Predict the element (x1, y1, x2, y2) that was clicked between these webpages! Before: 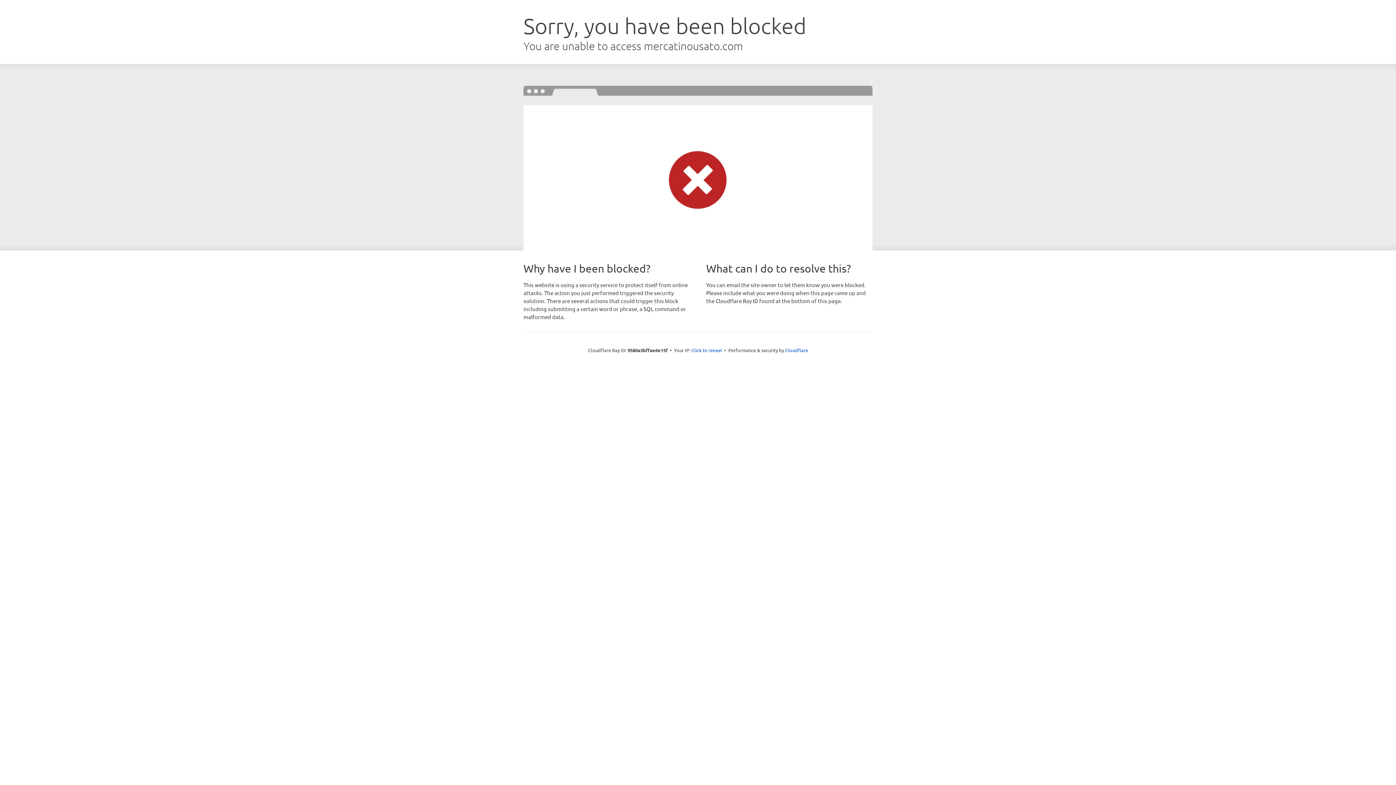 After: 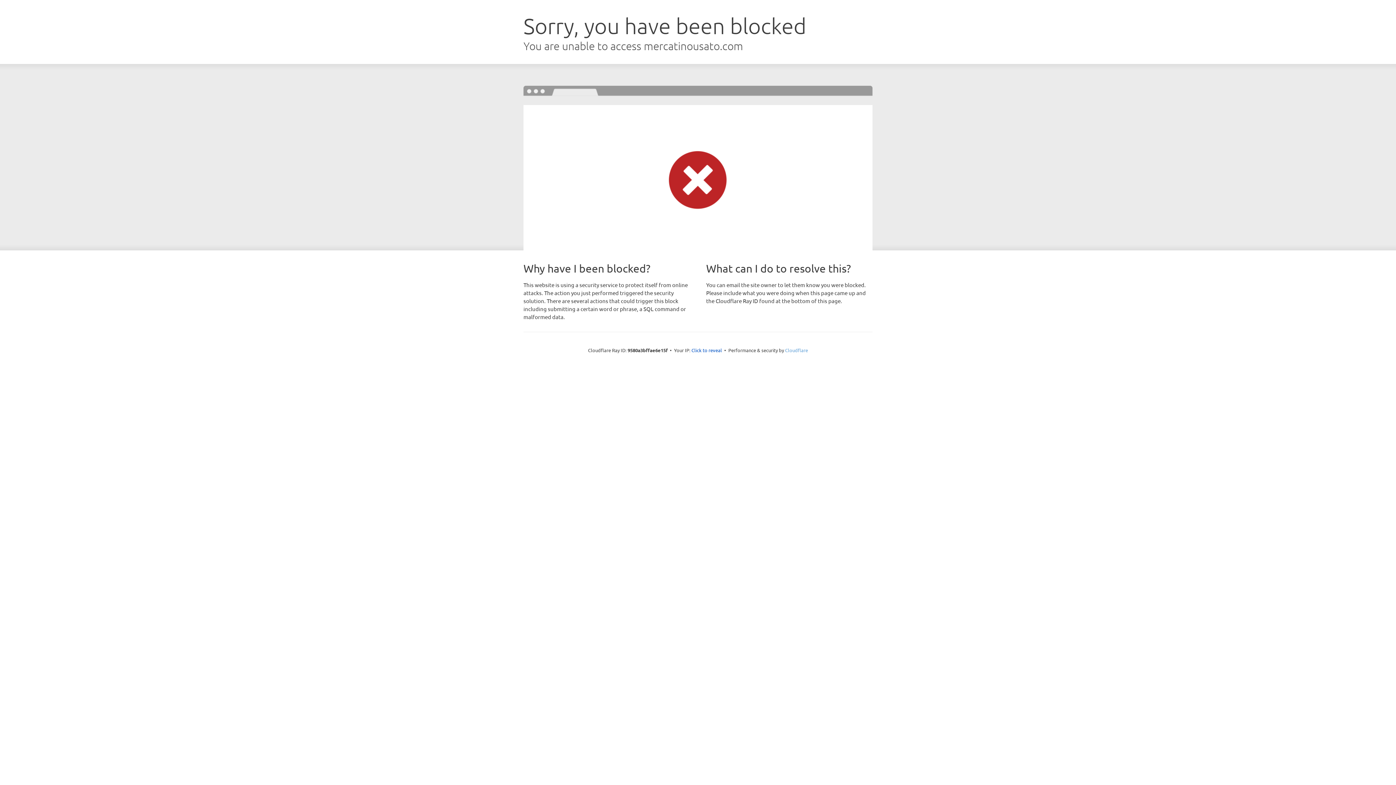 Action: bbox: (785, 347, 808, 353) label: Cloudflare